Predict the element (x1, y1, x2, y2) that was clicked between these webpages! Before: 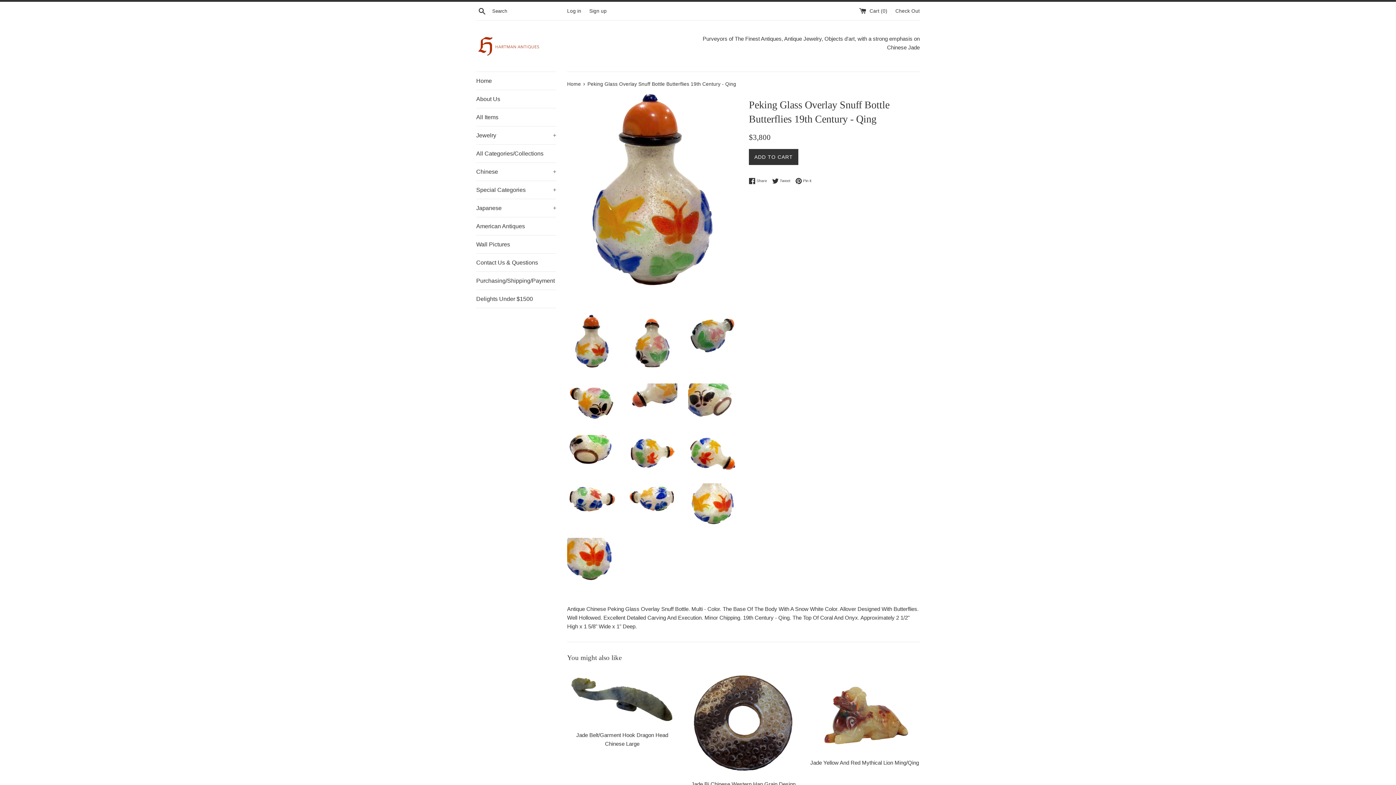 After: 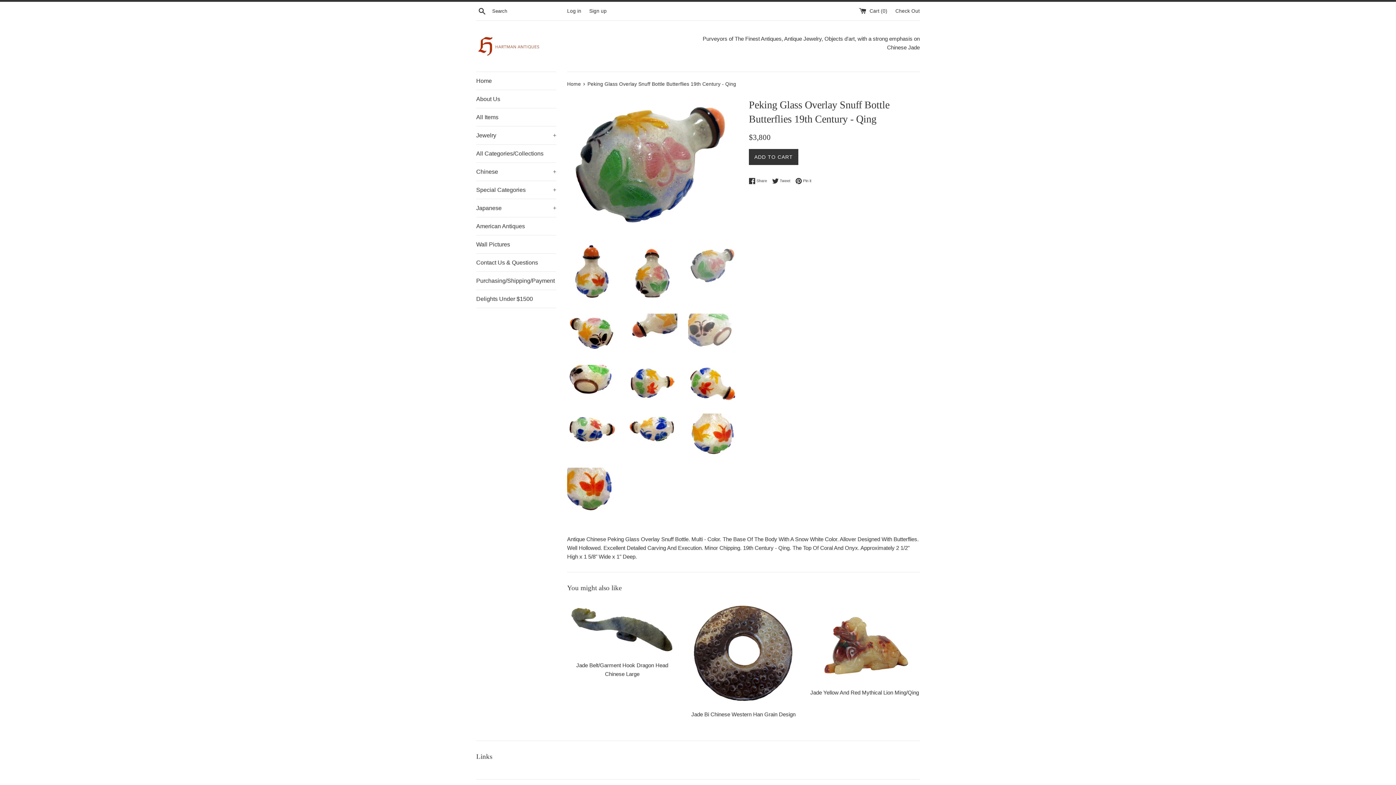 Action: bbox: (688, 314, 738, 355)